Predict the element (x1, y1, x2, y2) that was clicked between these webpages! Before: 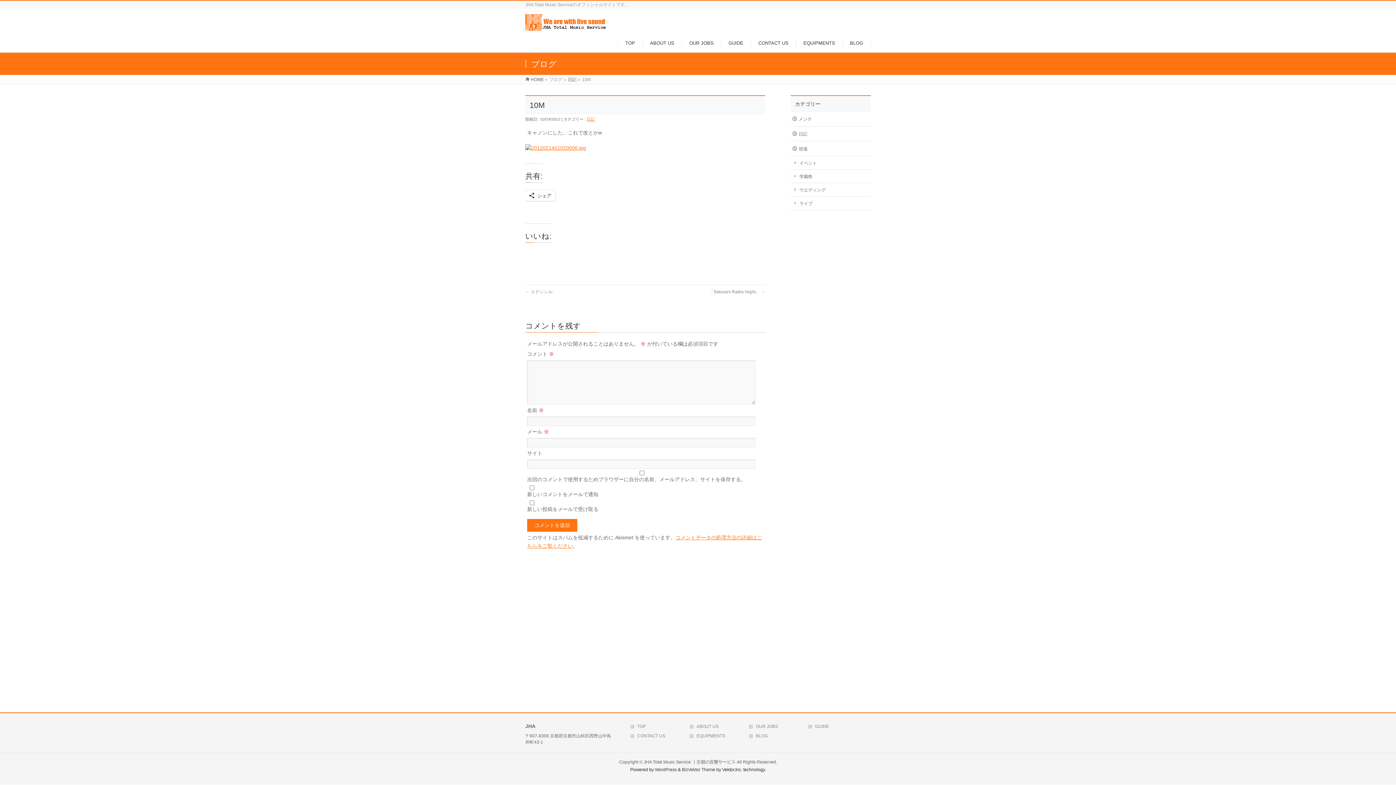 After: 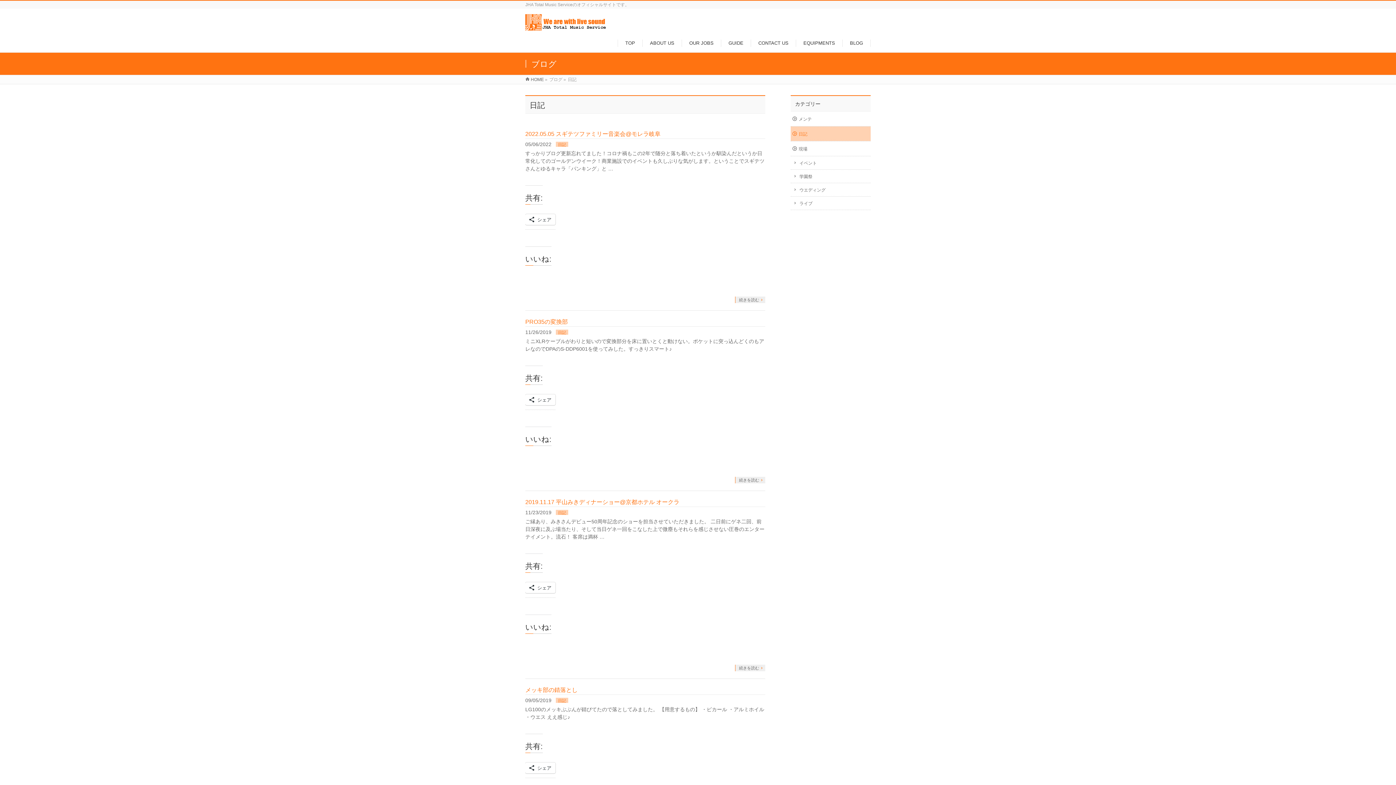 Action: bbox: (568, 77, 576, 82) label: 日記